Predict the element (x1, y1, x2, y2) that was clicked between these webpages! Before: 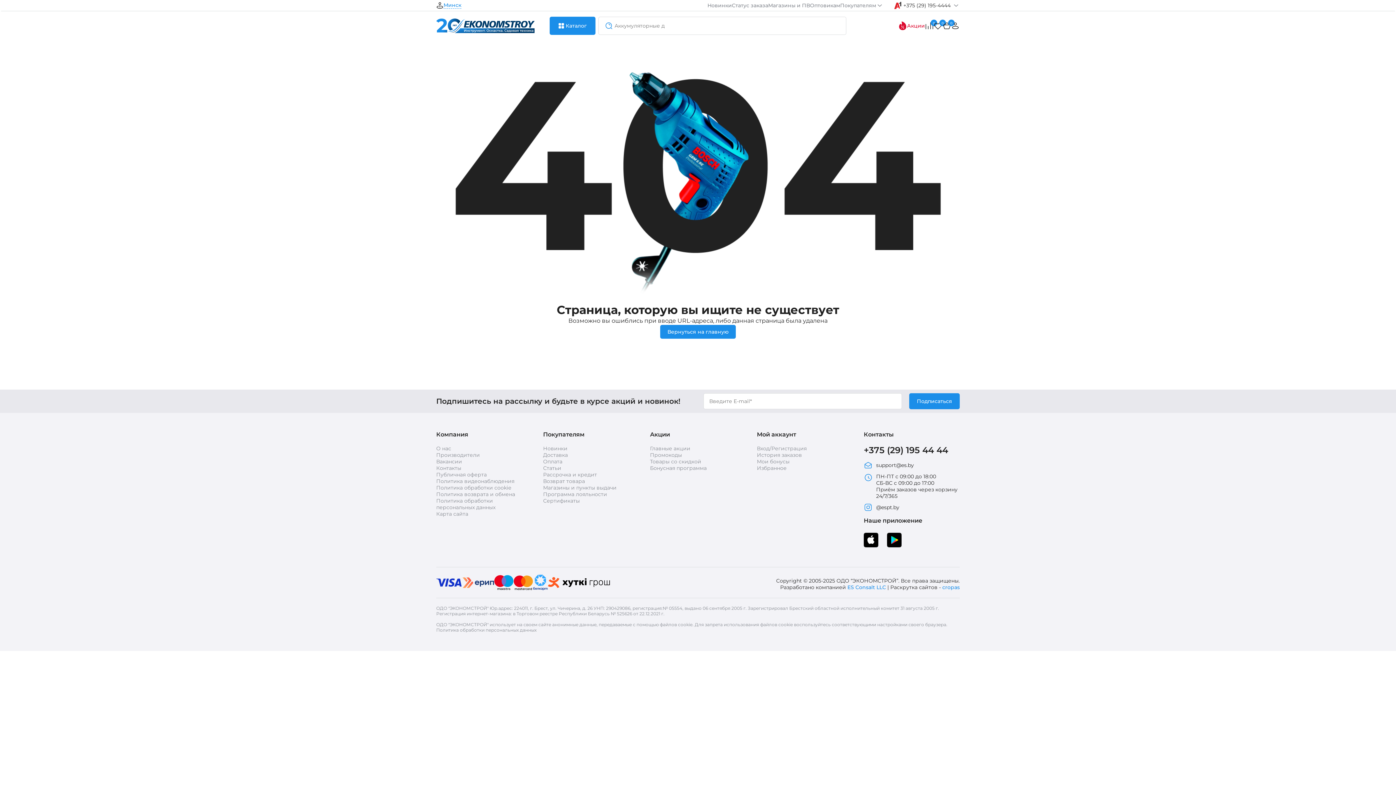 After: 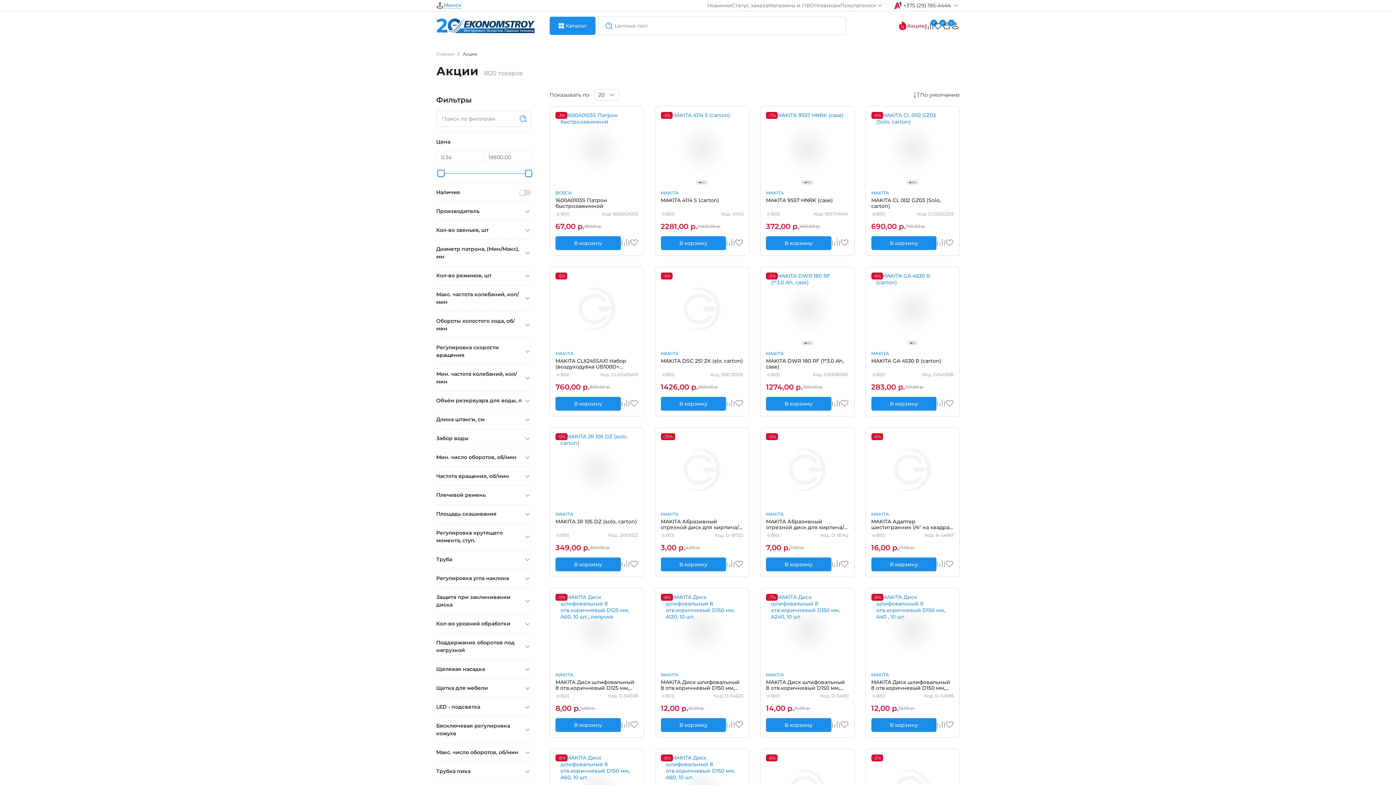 Action: label: Товары со скидкой bbox: (650, 458, 701, 465)